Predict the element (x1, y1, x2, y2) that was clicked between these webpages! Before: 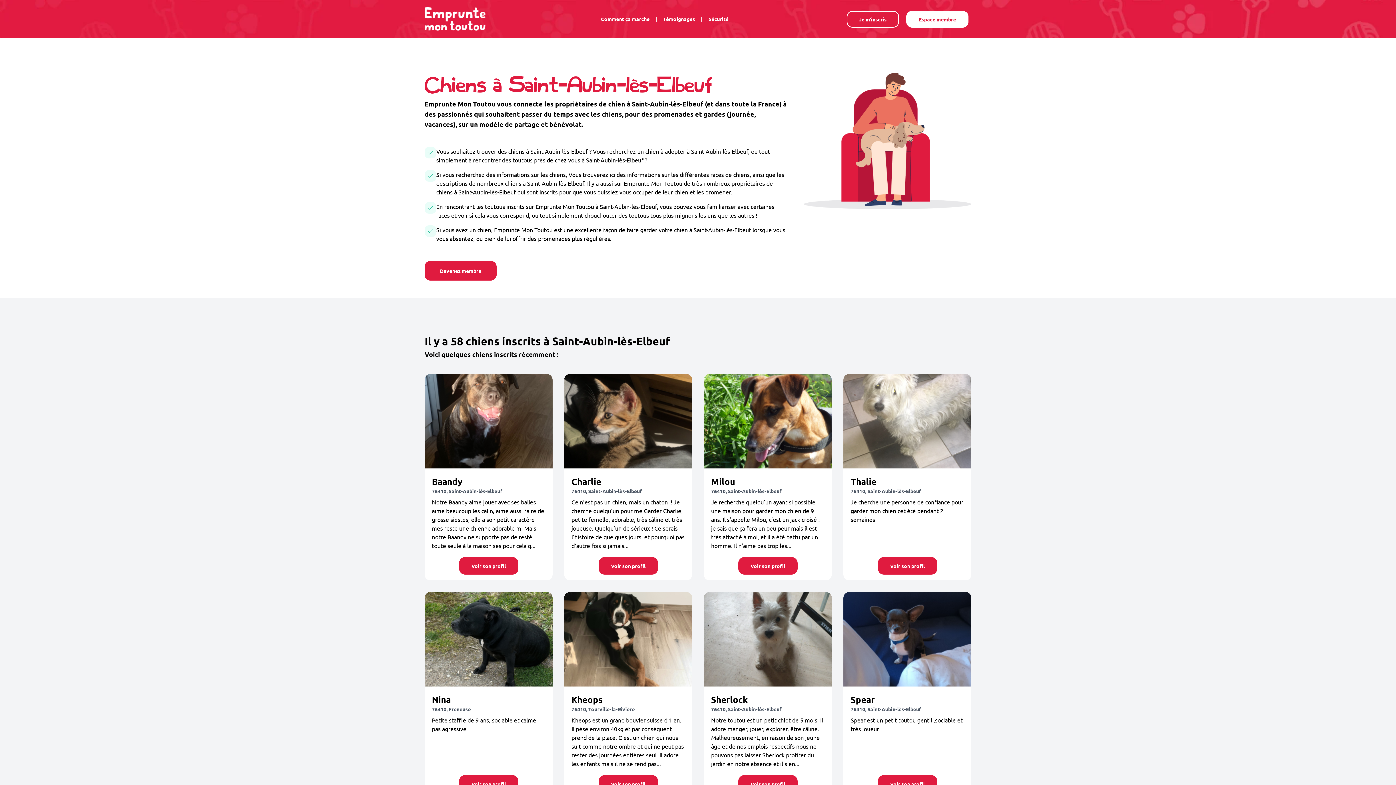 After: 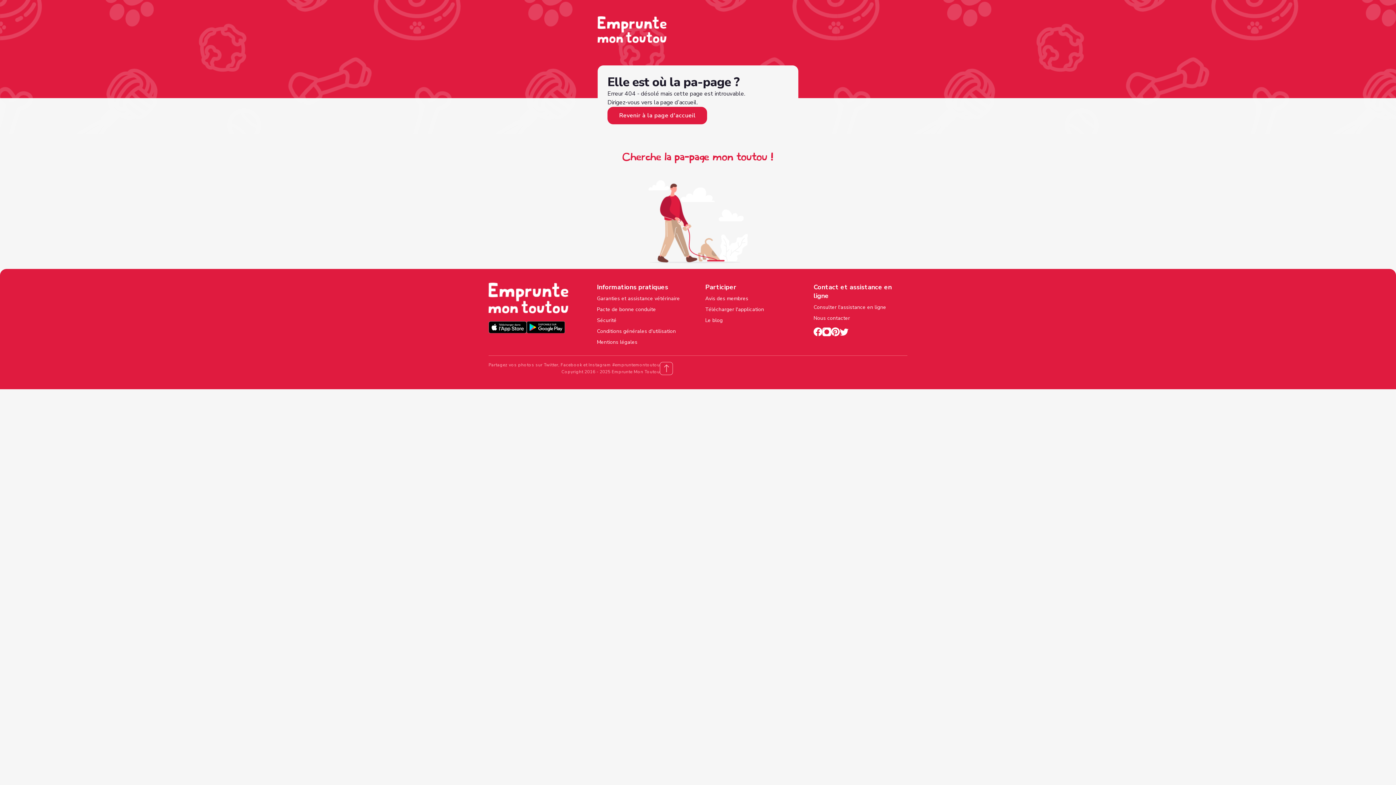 Action: label: Voir son profil bbox: (878, 557, 937, 574)